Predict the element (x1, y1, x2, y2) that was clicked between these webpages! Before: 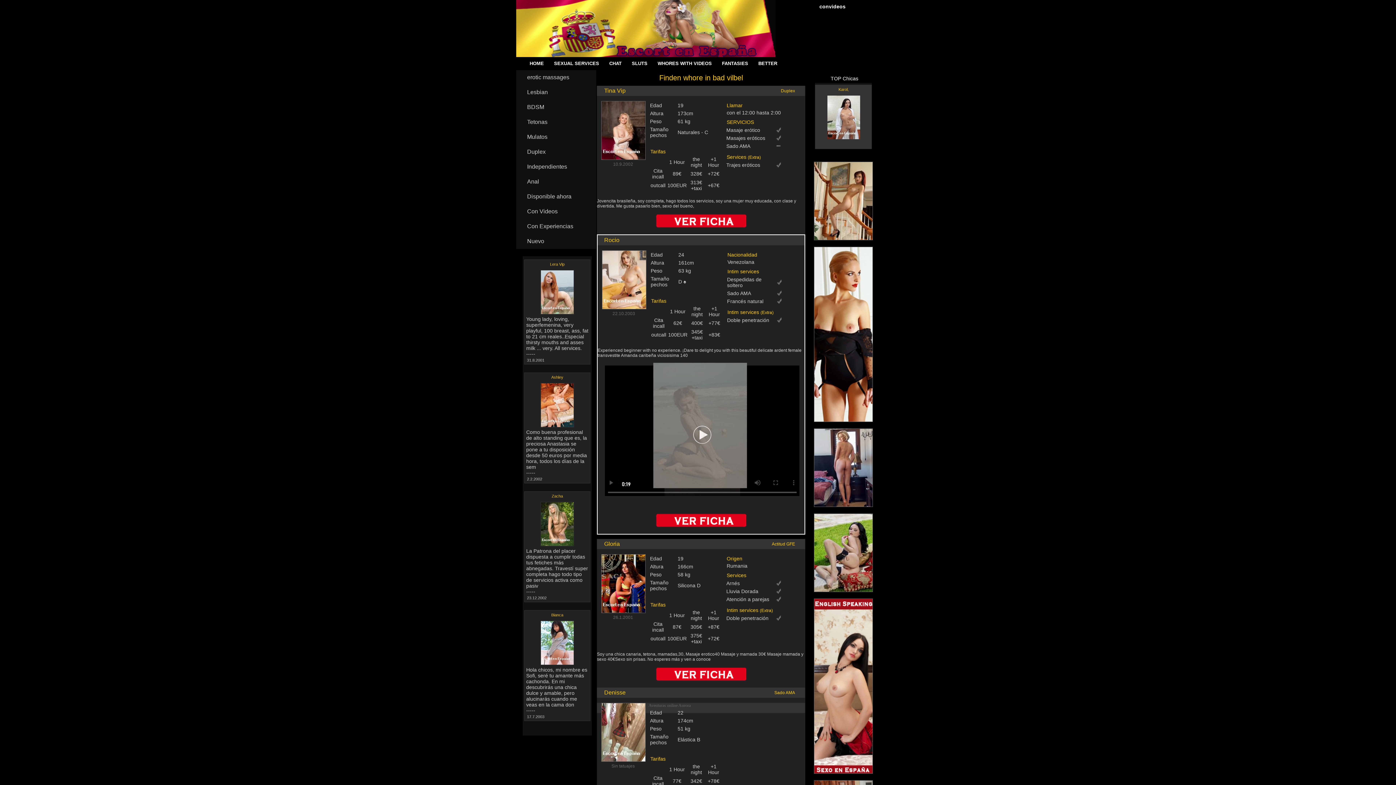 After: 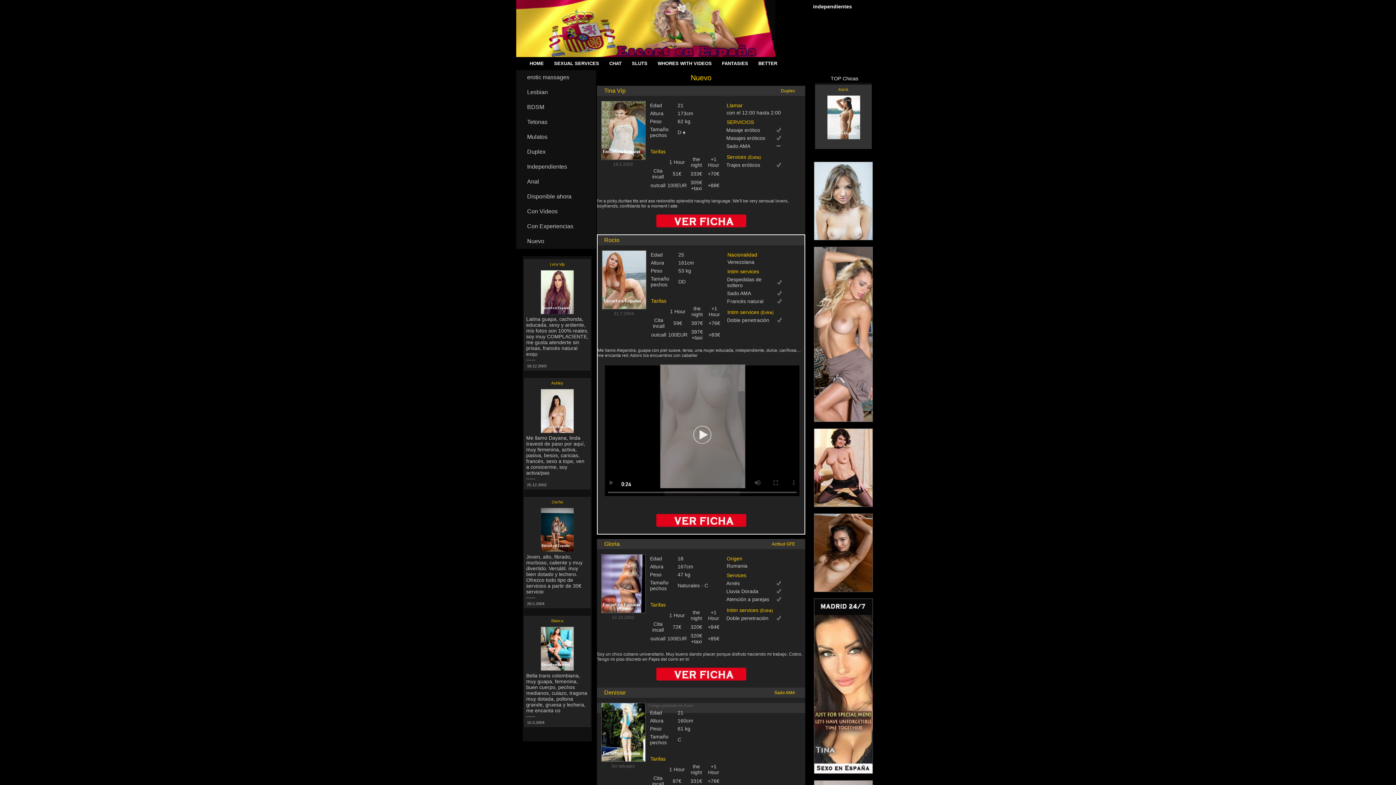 Action: bbox: (516, 159, 596, 174) label: Independientes